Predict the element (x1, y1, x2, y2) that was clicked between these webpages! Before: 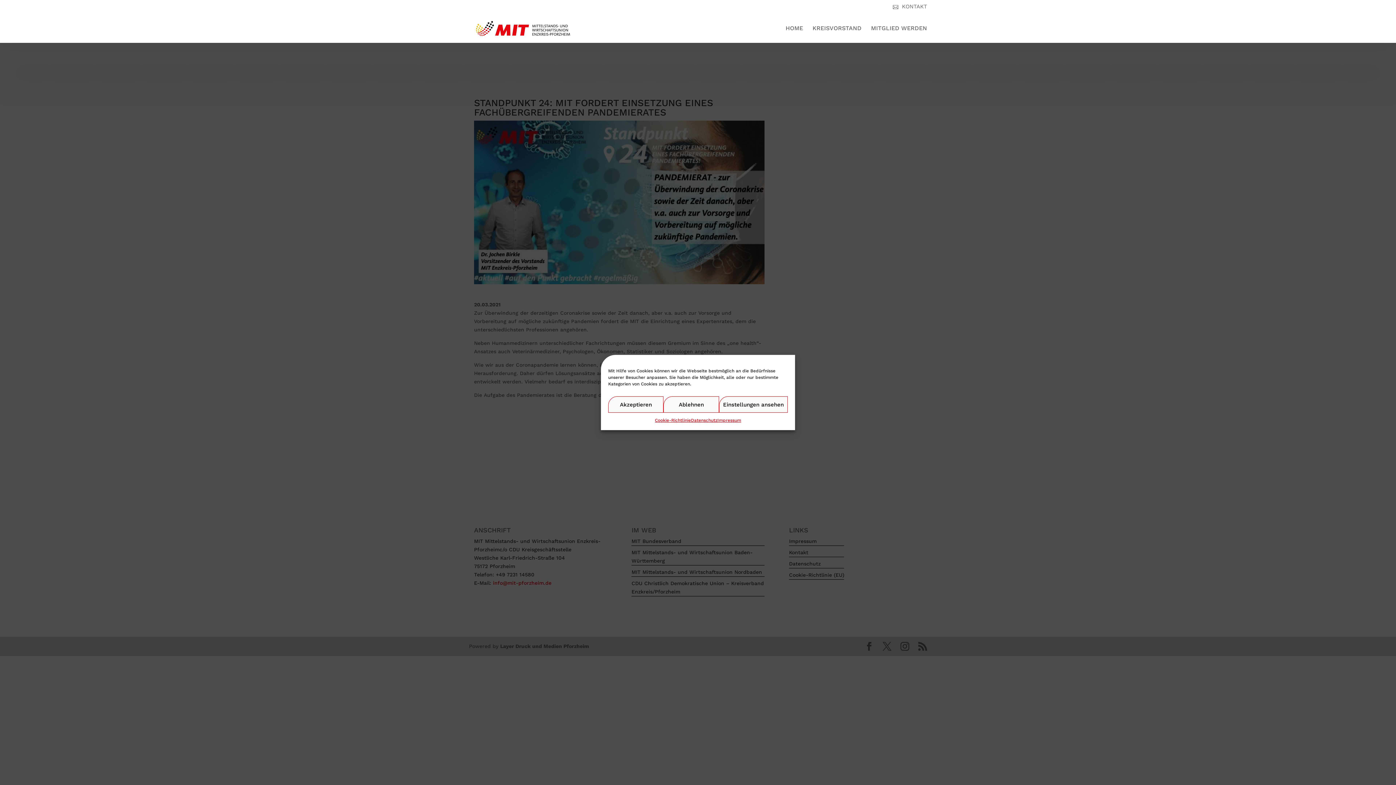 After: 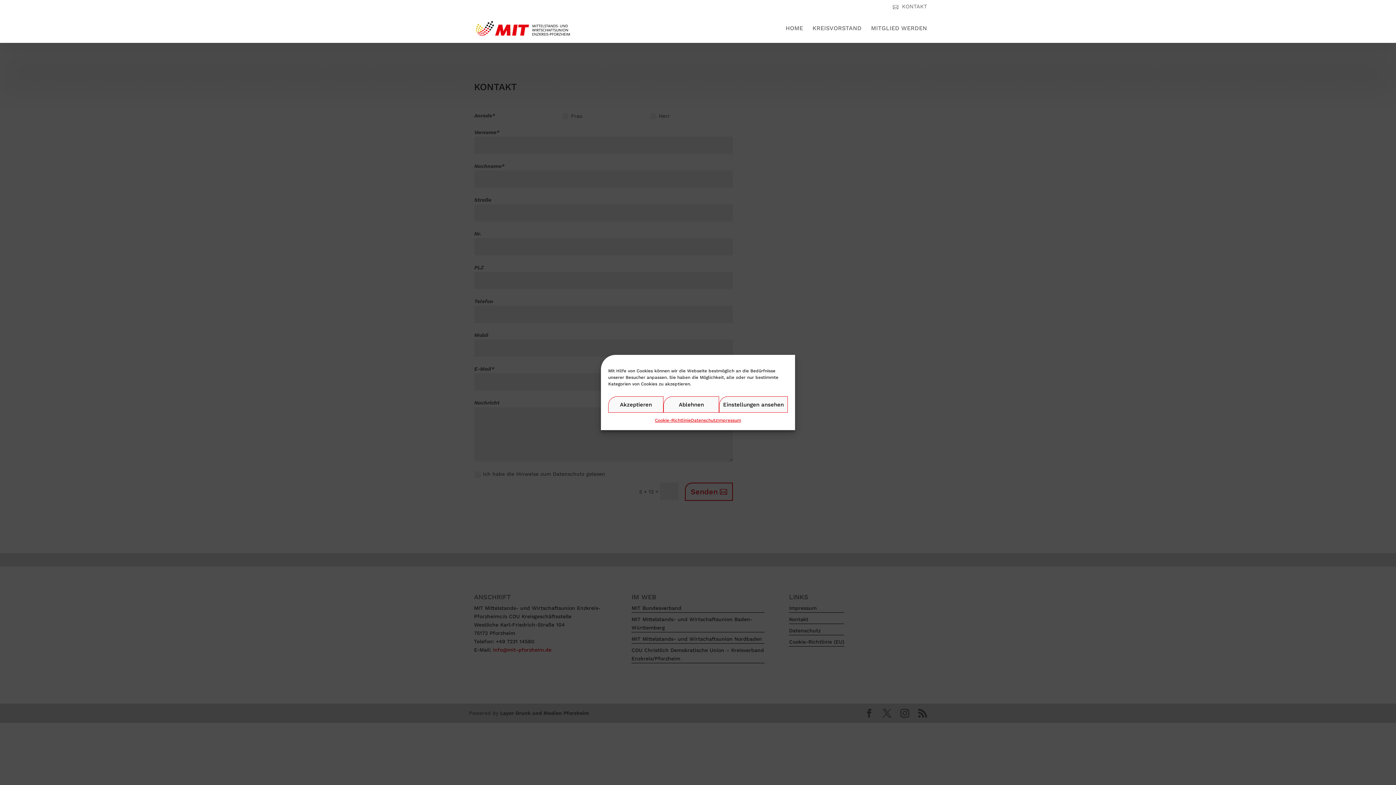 Action: label: KONTAKT bbox: (896, 4, 927, 13)